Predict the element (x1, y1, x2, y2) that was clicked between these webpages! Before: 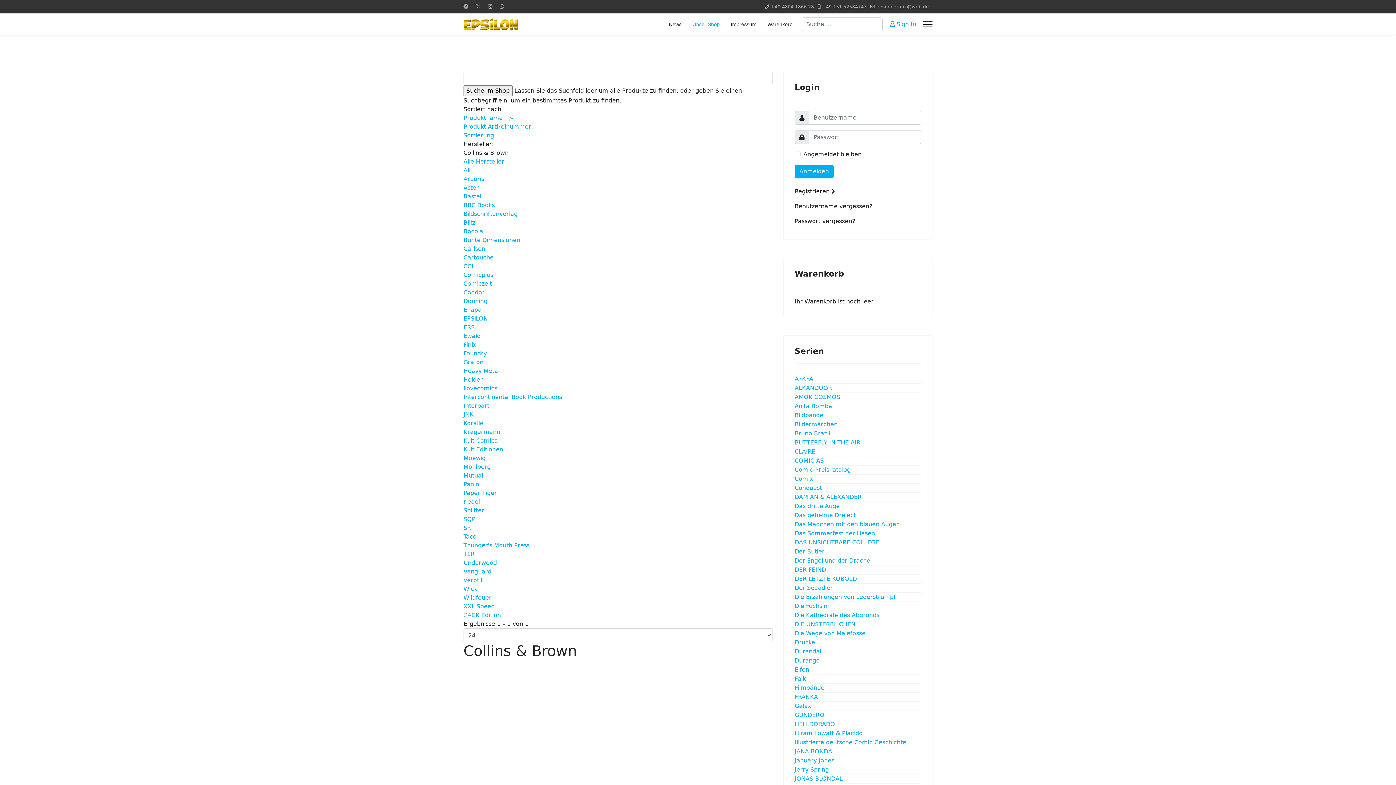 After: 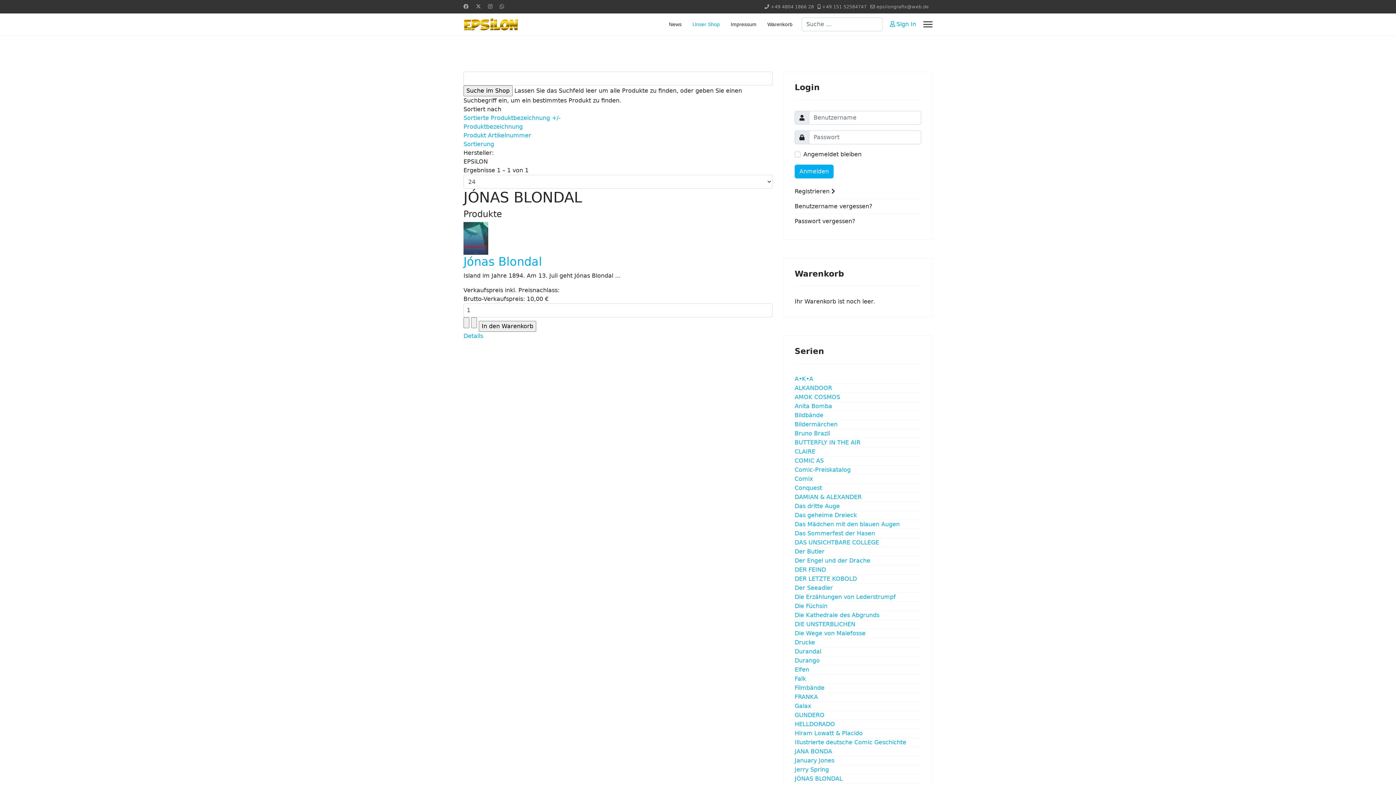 Action: label: JÓNAS BLONDAL bbox: (794, 775, 842, 782)